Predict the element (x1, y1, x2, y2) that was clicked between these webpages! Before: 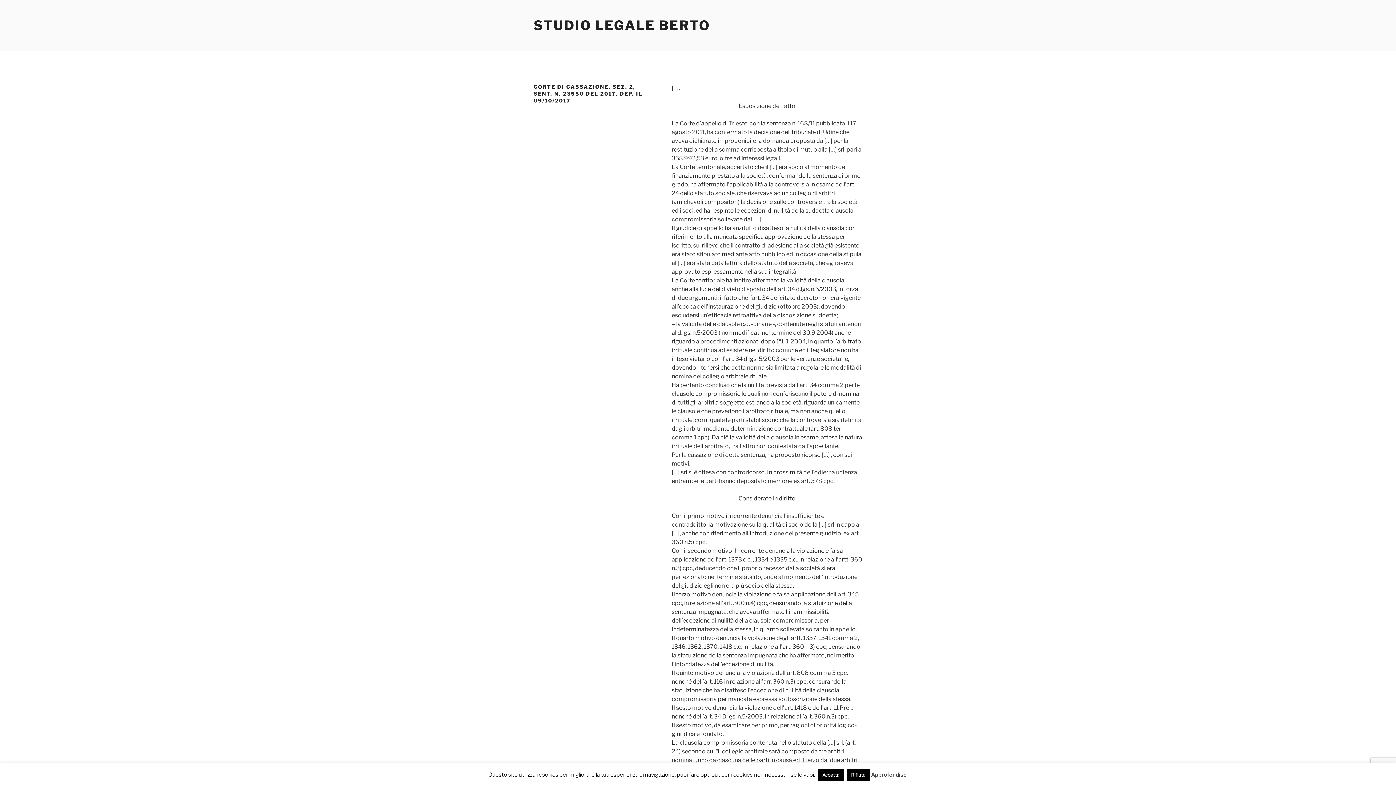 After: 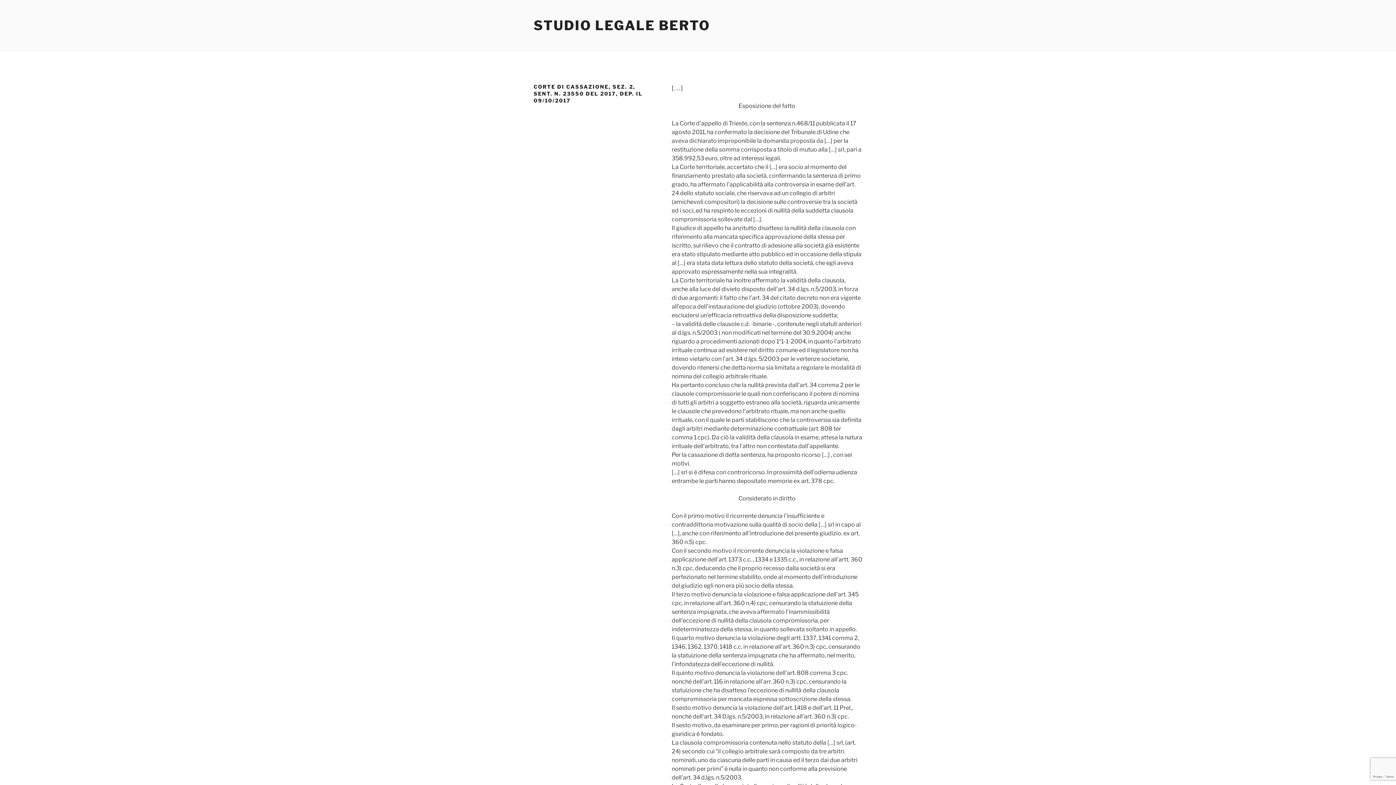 Action: label: Accetta bbox: (818, 769, 844, 781)